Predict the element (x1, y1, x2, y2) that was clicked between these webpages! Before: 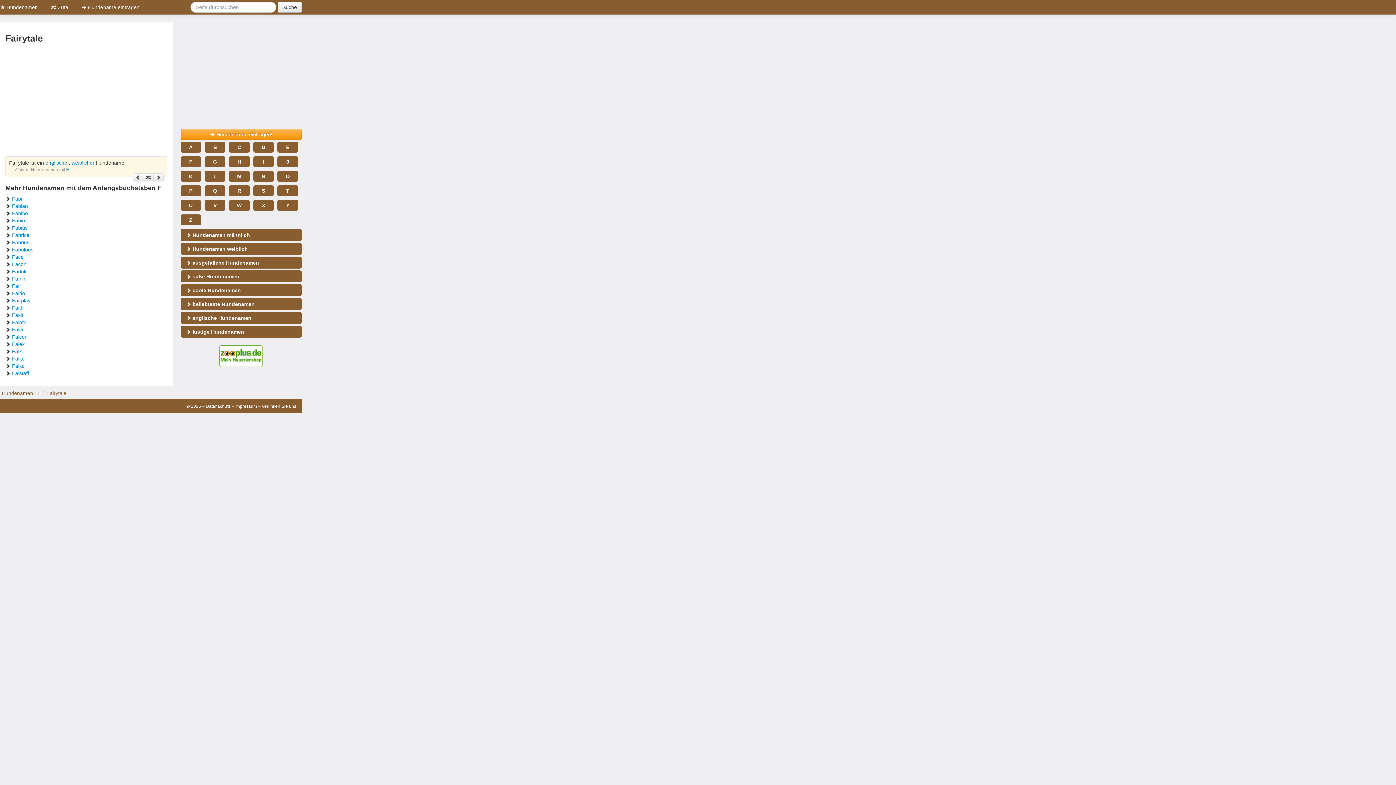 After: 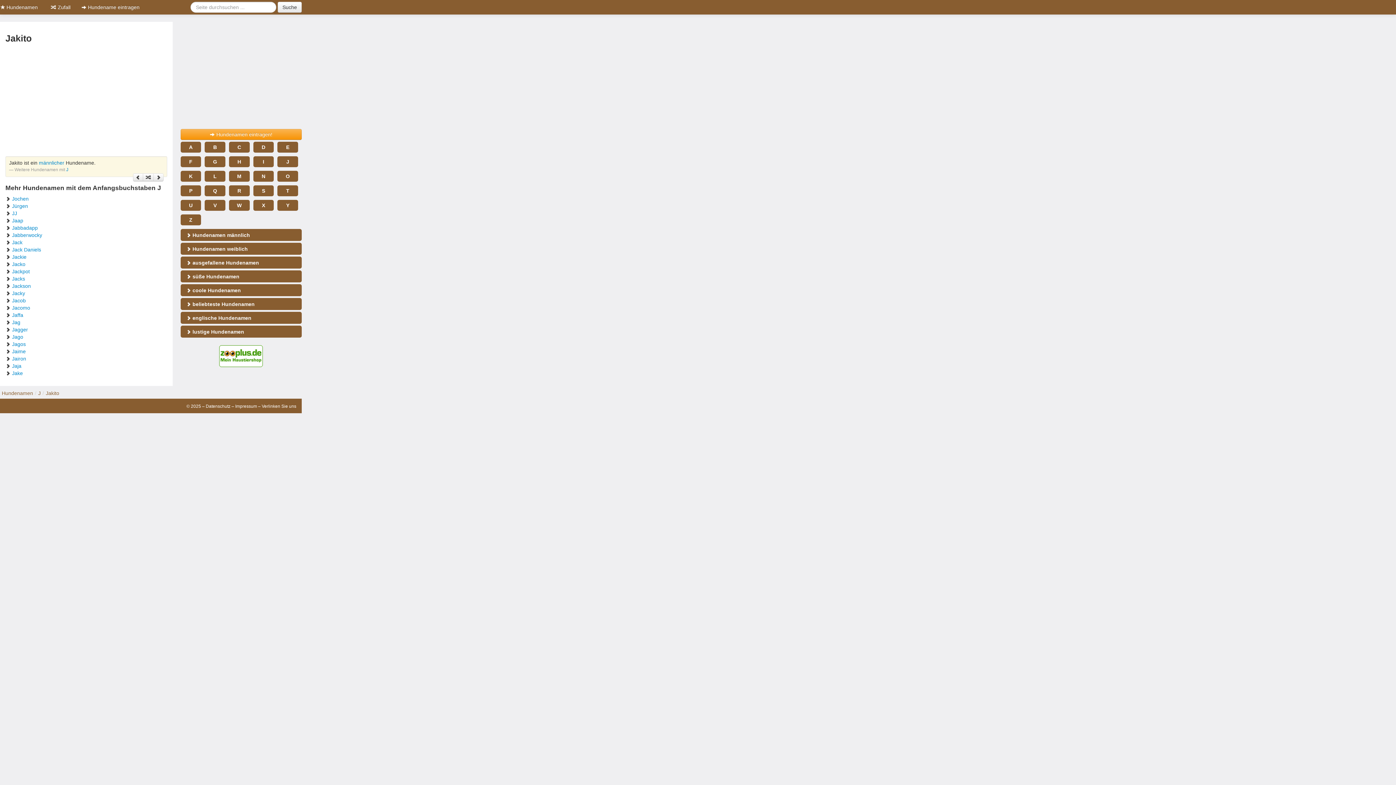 Action: bbox: (133, 173, 143, 181)